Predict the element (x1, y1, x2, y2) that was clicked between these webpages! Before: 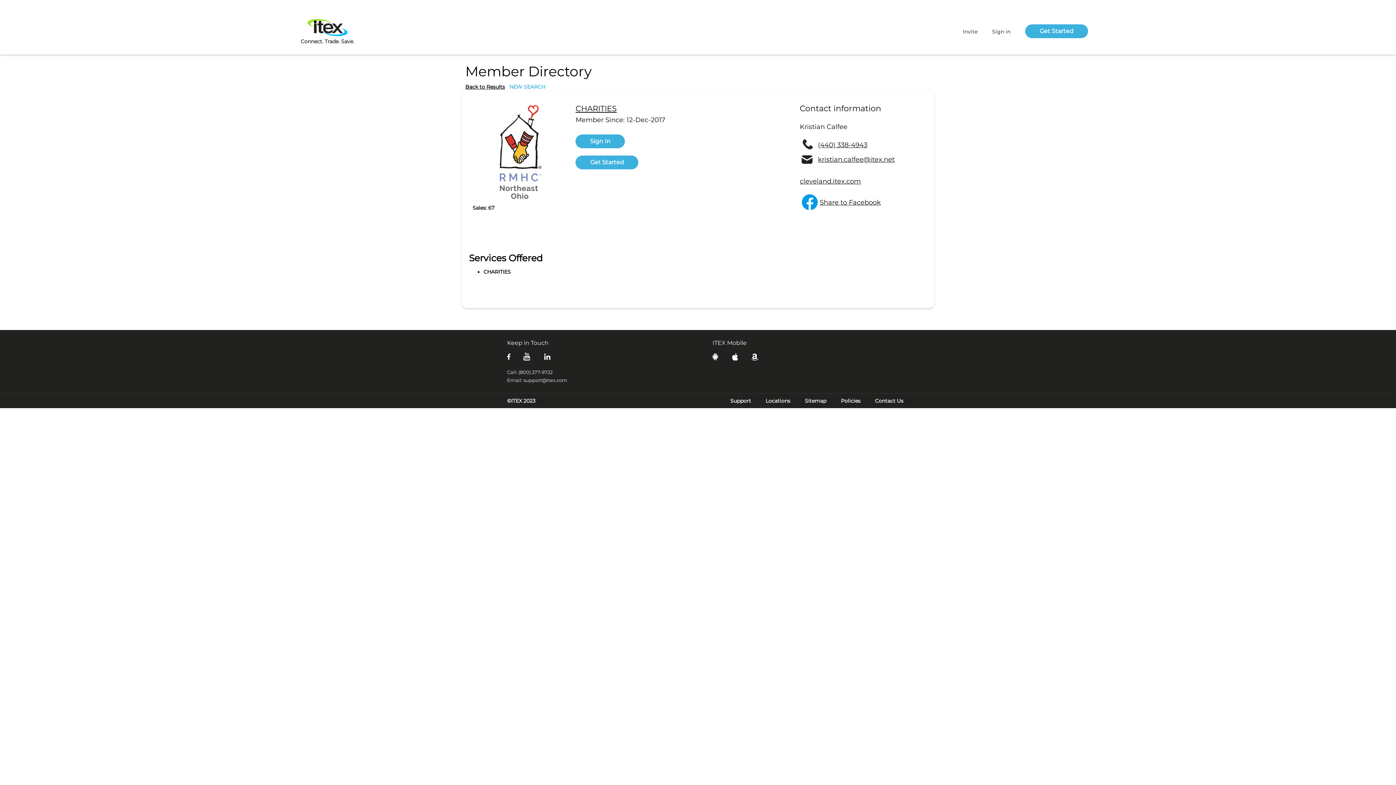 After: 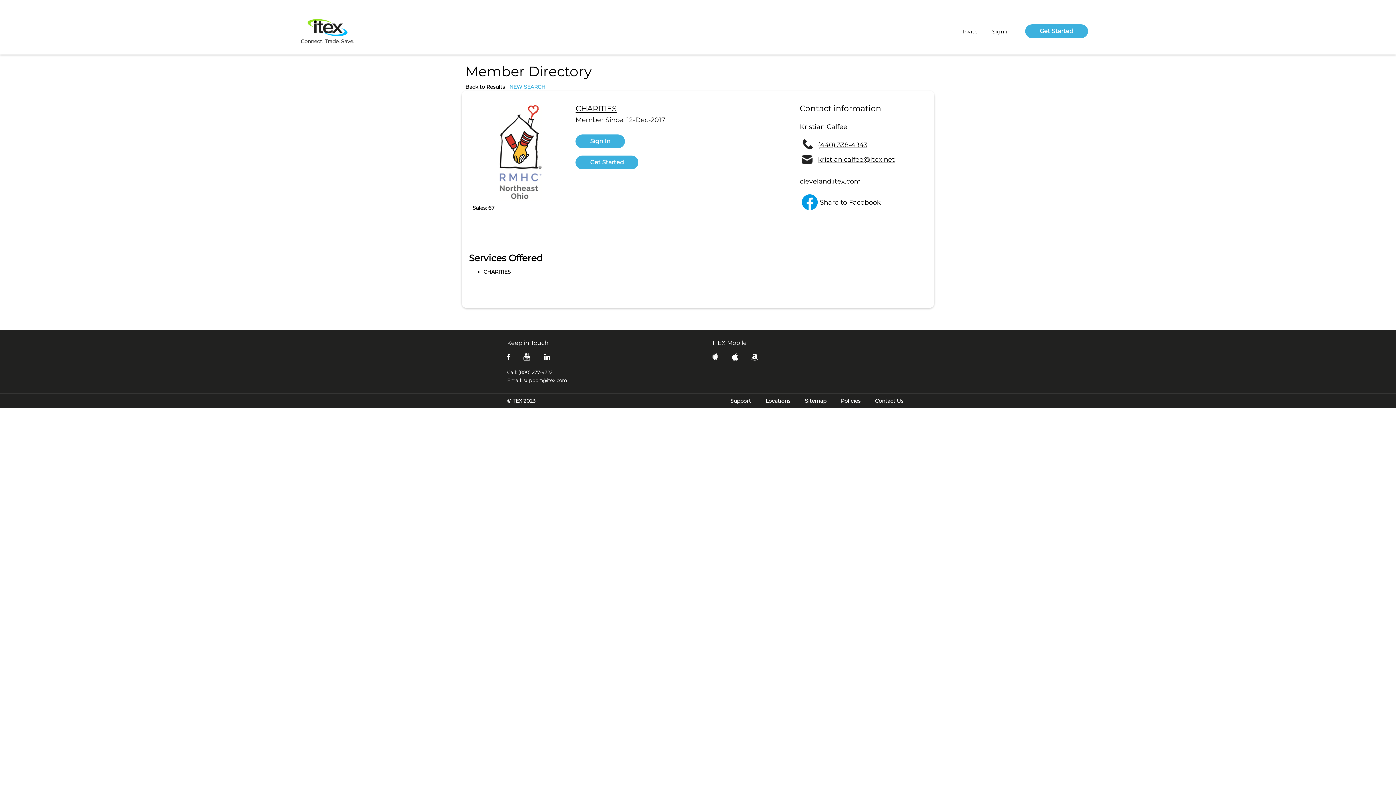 Action: label: open lightbox bbox: (472, 105, 568, 200)